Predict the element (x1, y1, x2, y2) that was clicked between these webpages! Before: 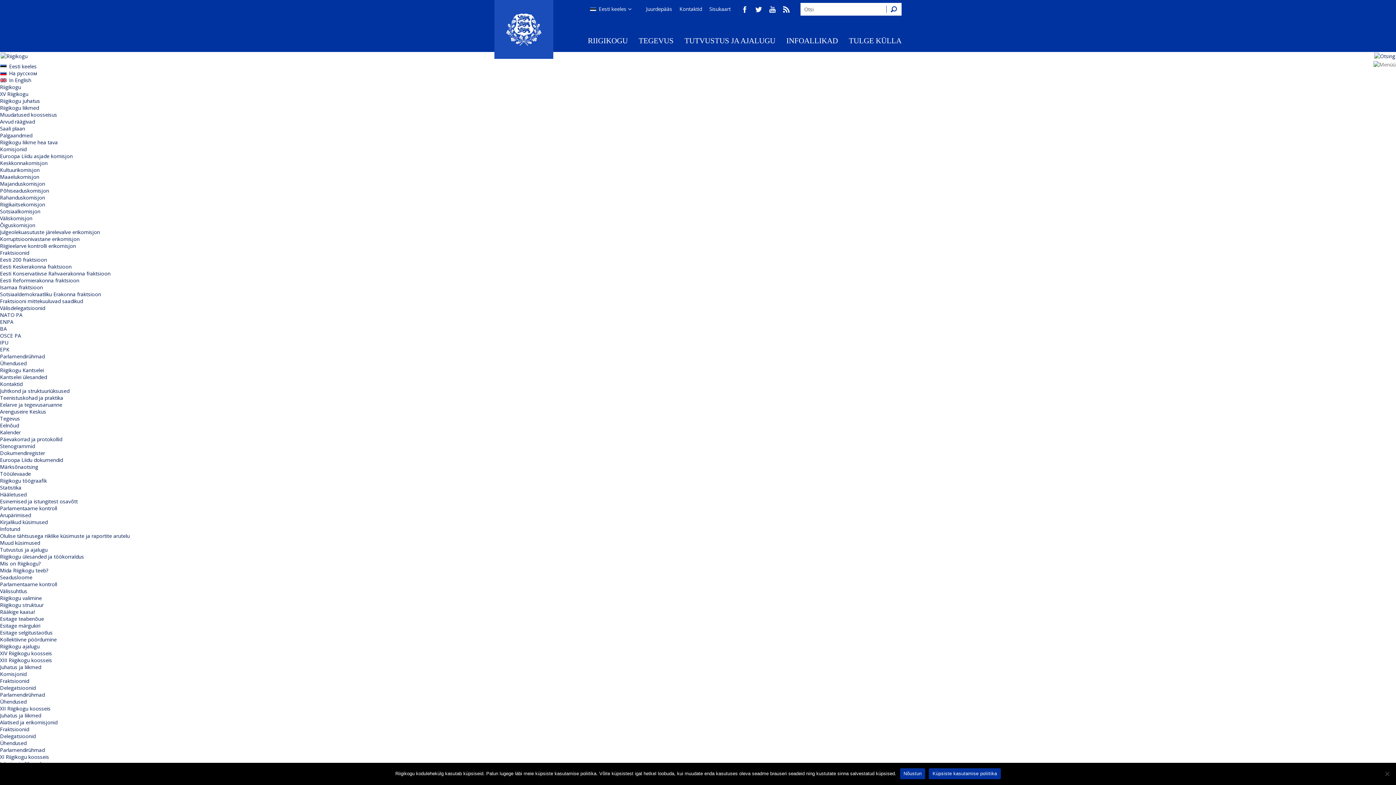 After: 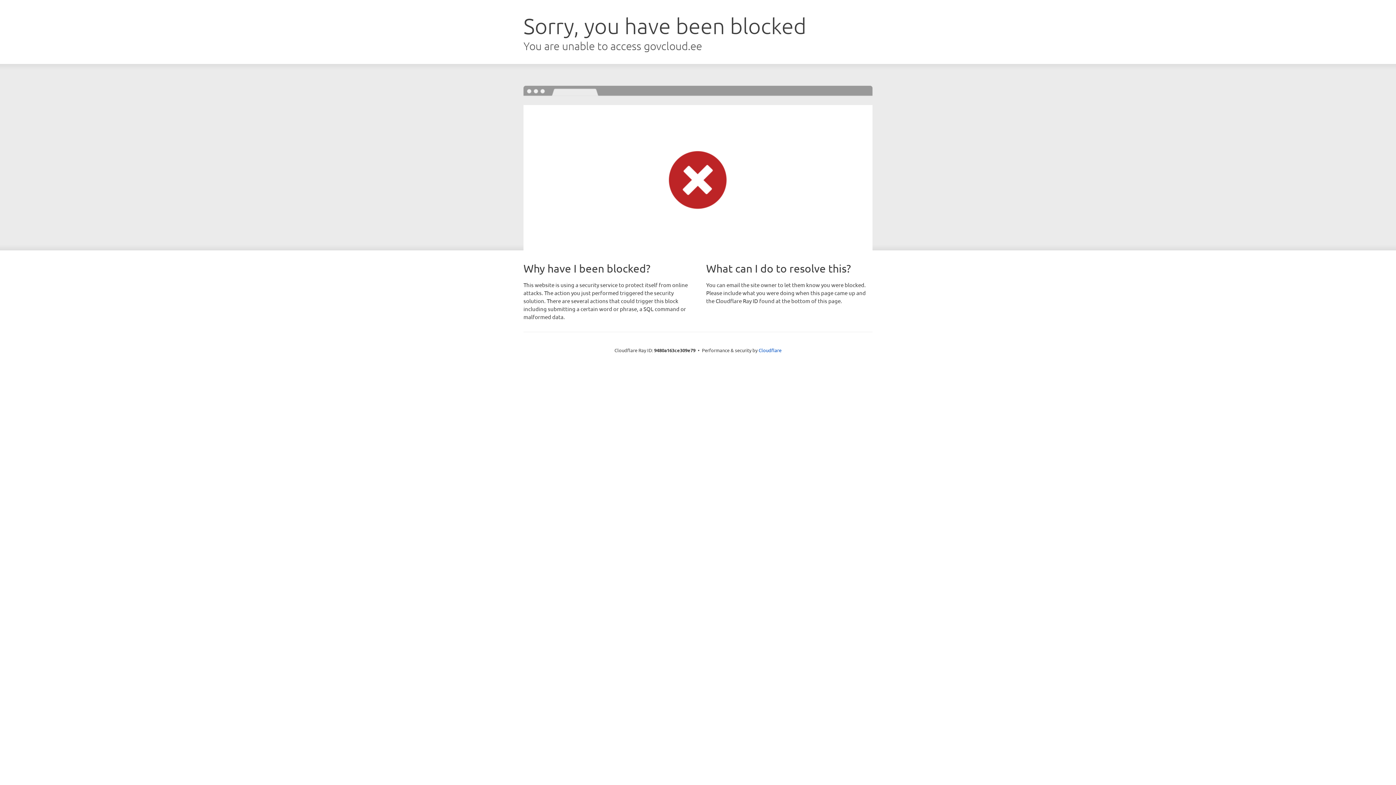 Action: label: Sisukaart bbox: (705, 2, 734, 14)